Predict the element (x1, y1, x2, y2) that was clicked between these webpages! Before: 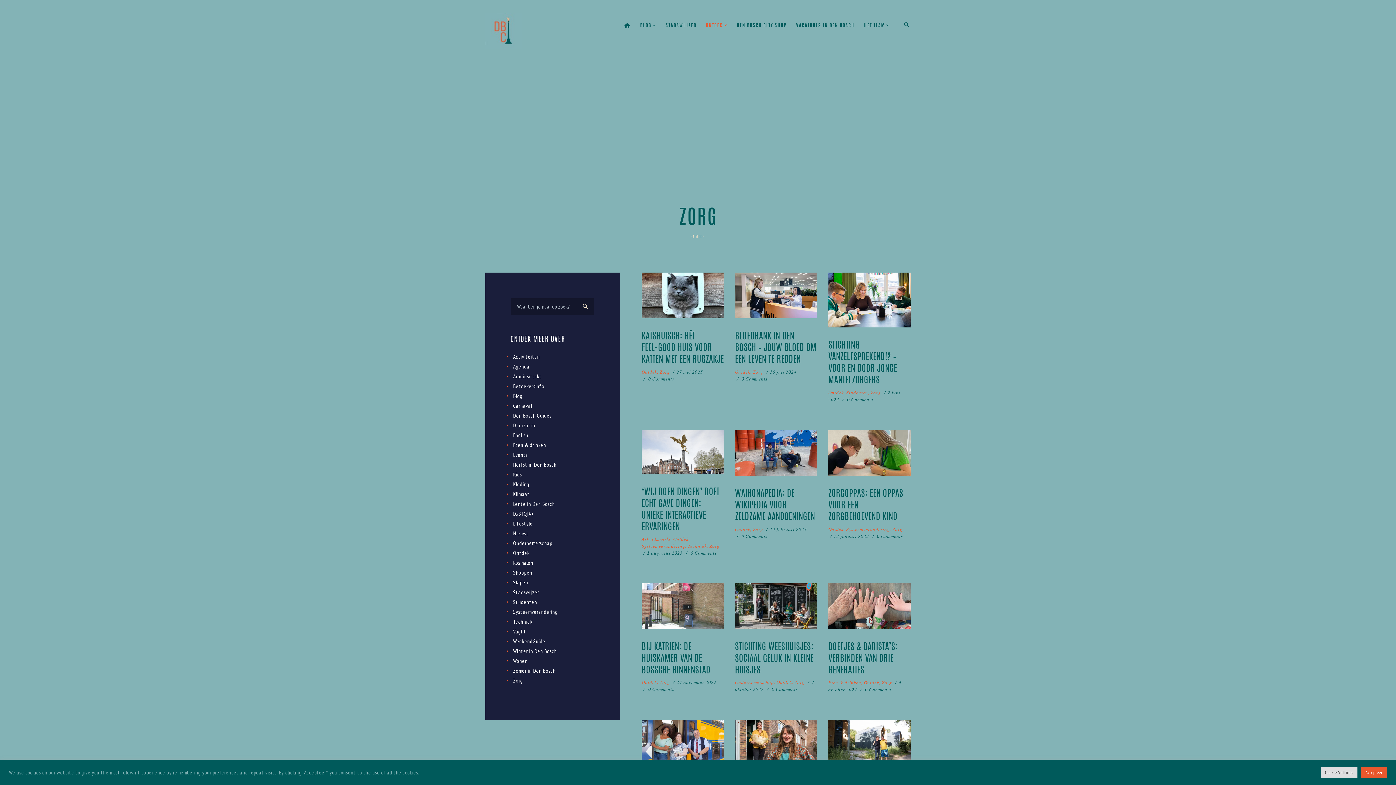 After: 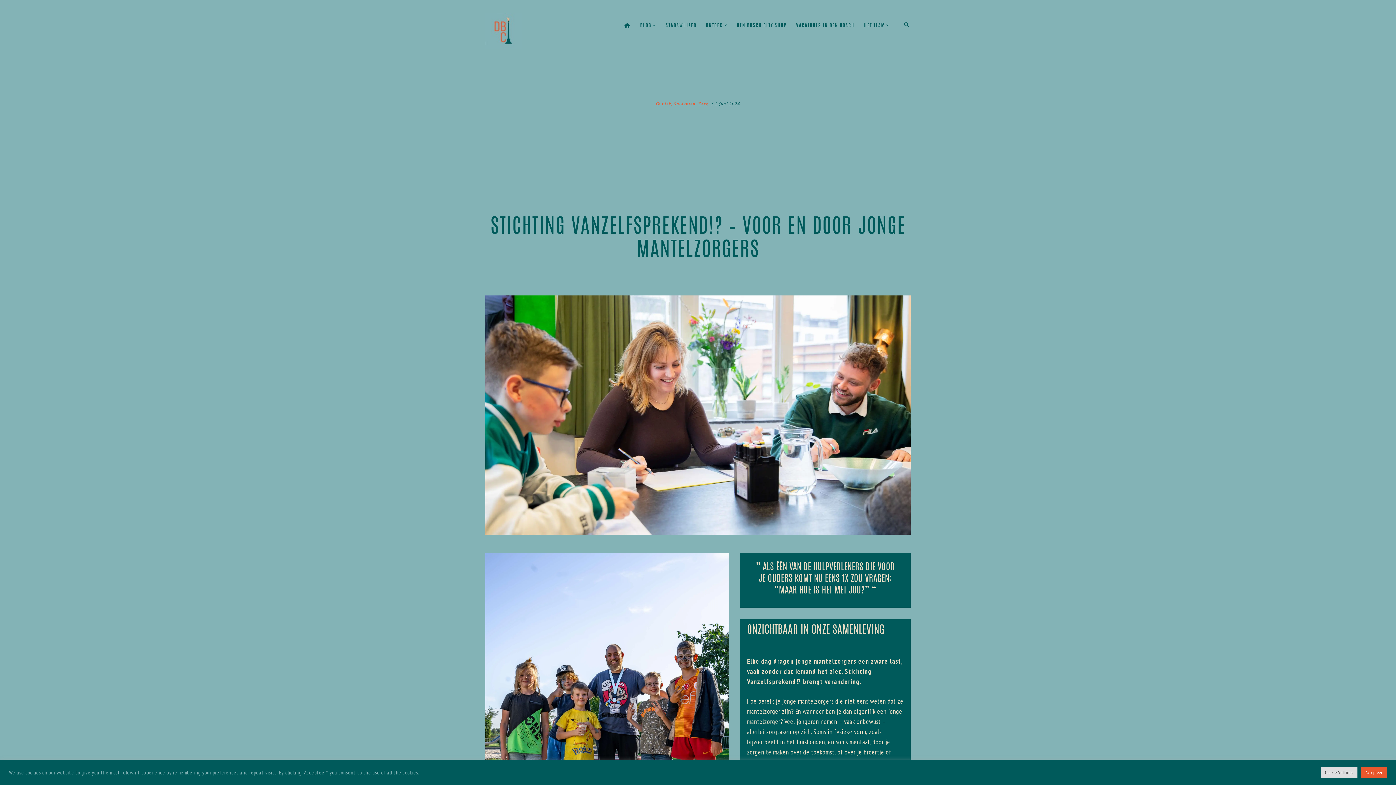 Action: bbox: (828, 272, 910, 327)